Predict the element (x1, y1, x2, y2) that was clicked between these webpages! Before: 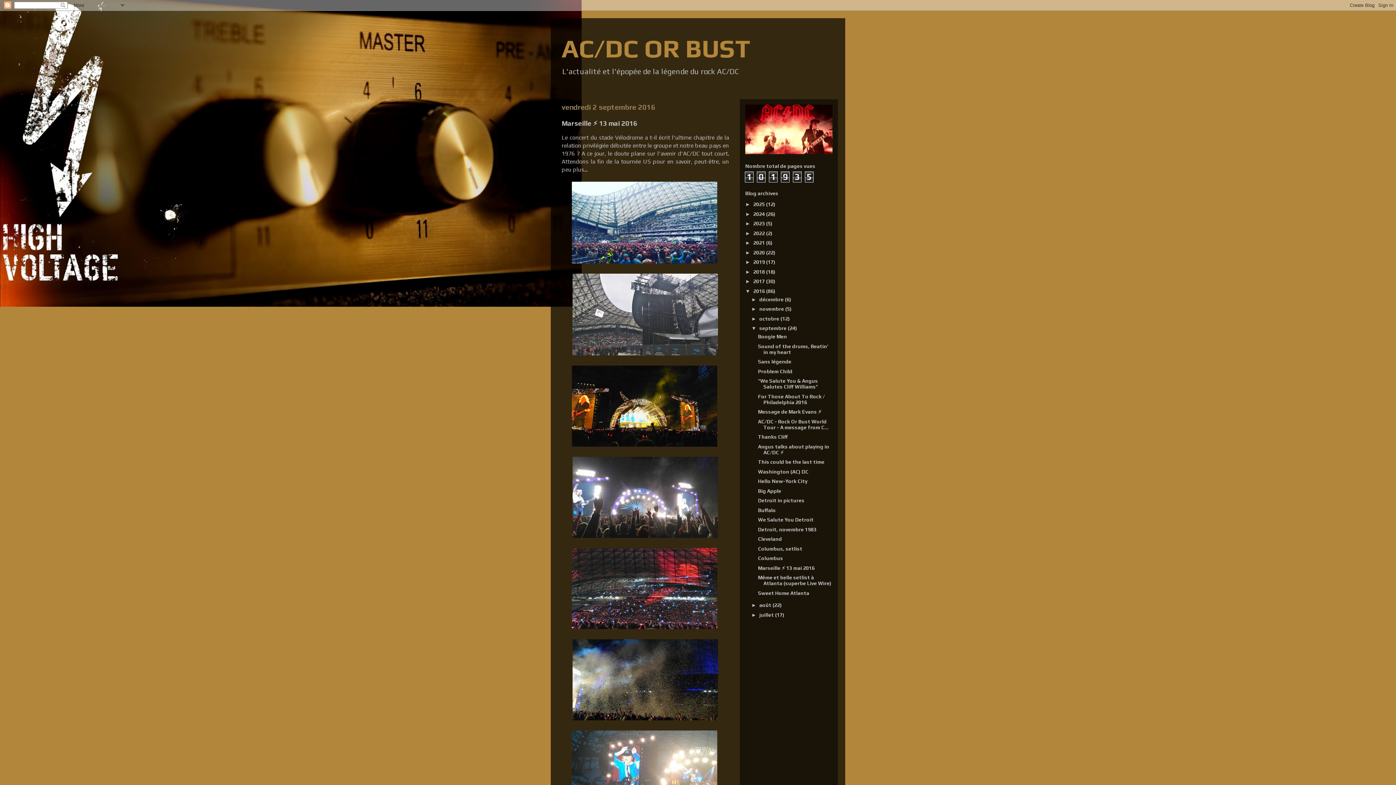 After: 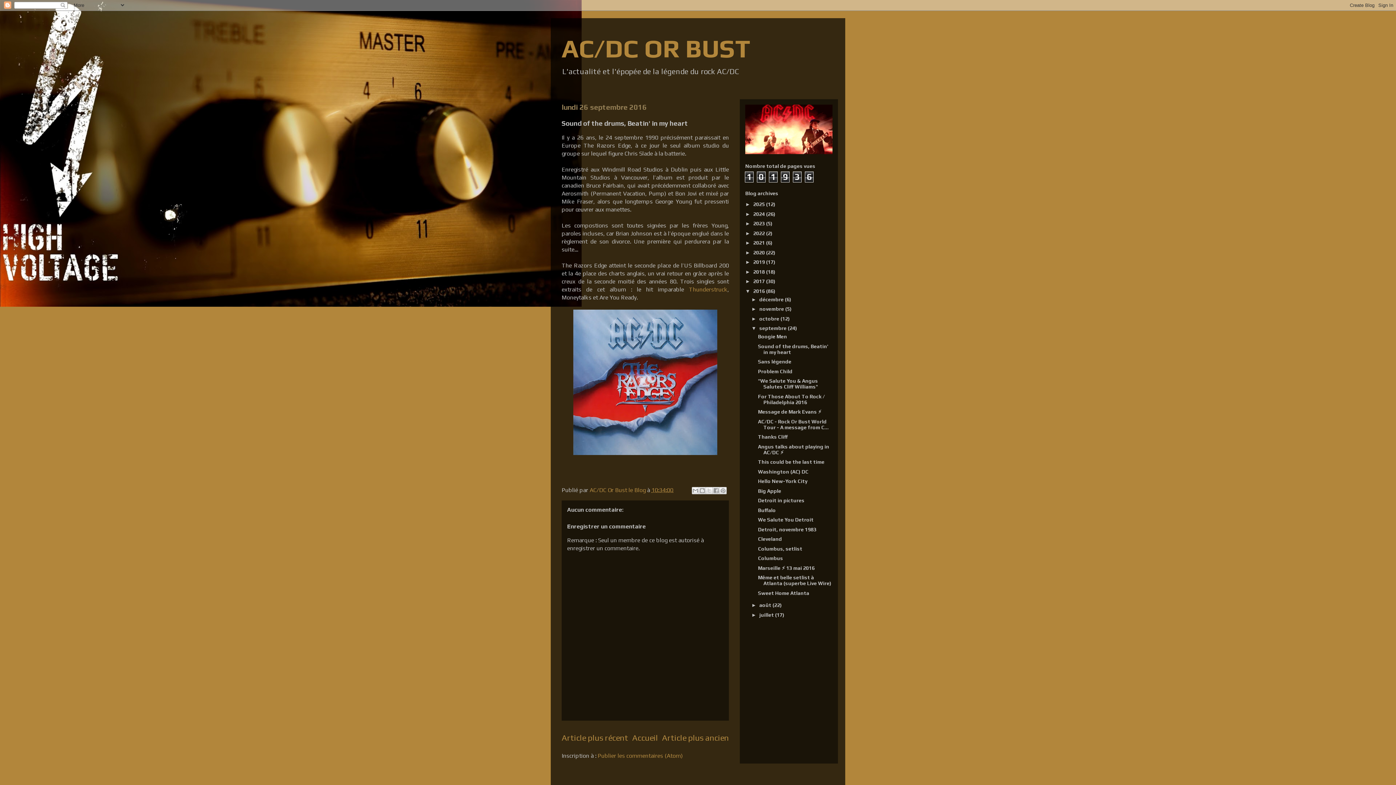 Action: bbox: (758, 343, 828, 355) label: Sound of the drums, Beatin' in my heart